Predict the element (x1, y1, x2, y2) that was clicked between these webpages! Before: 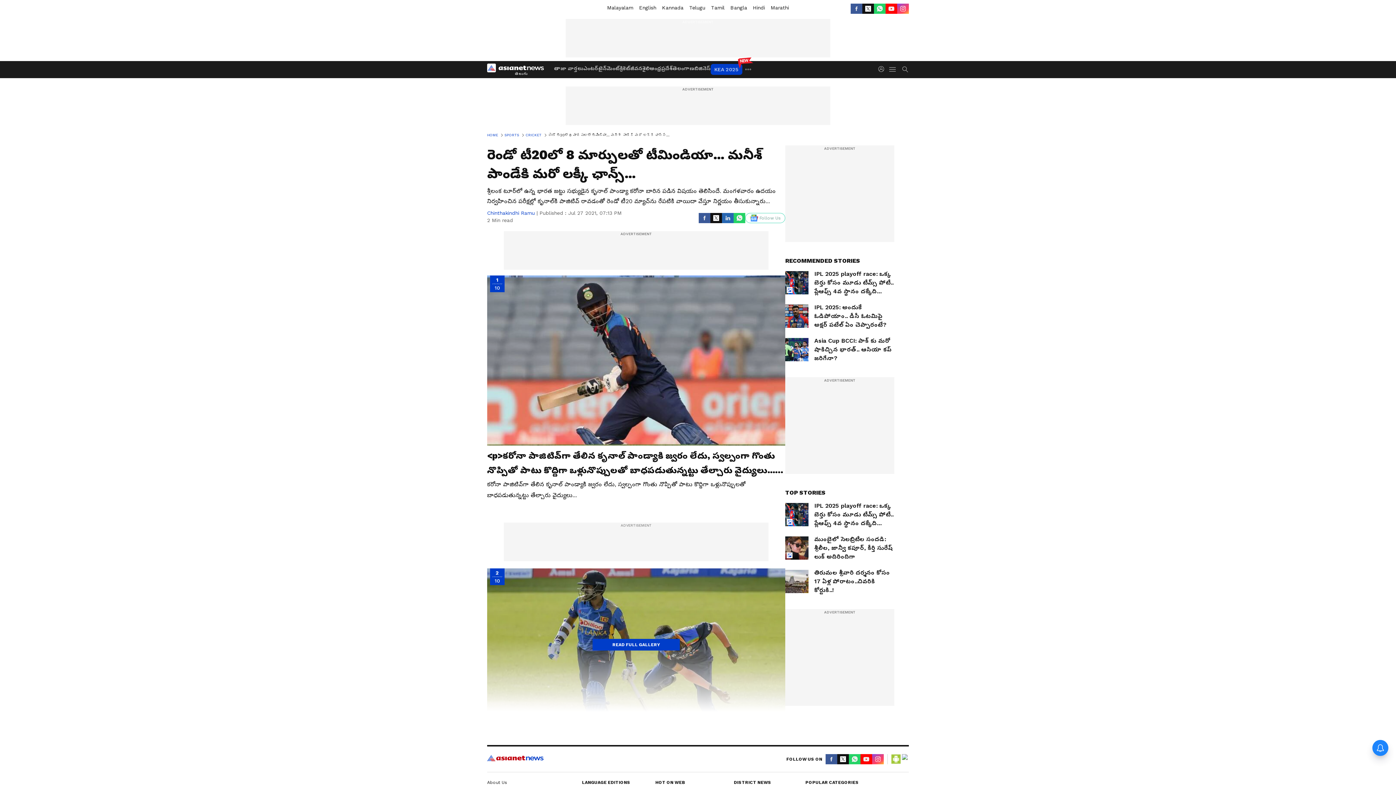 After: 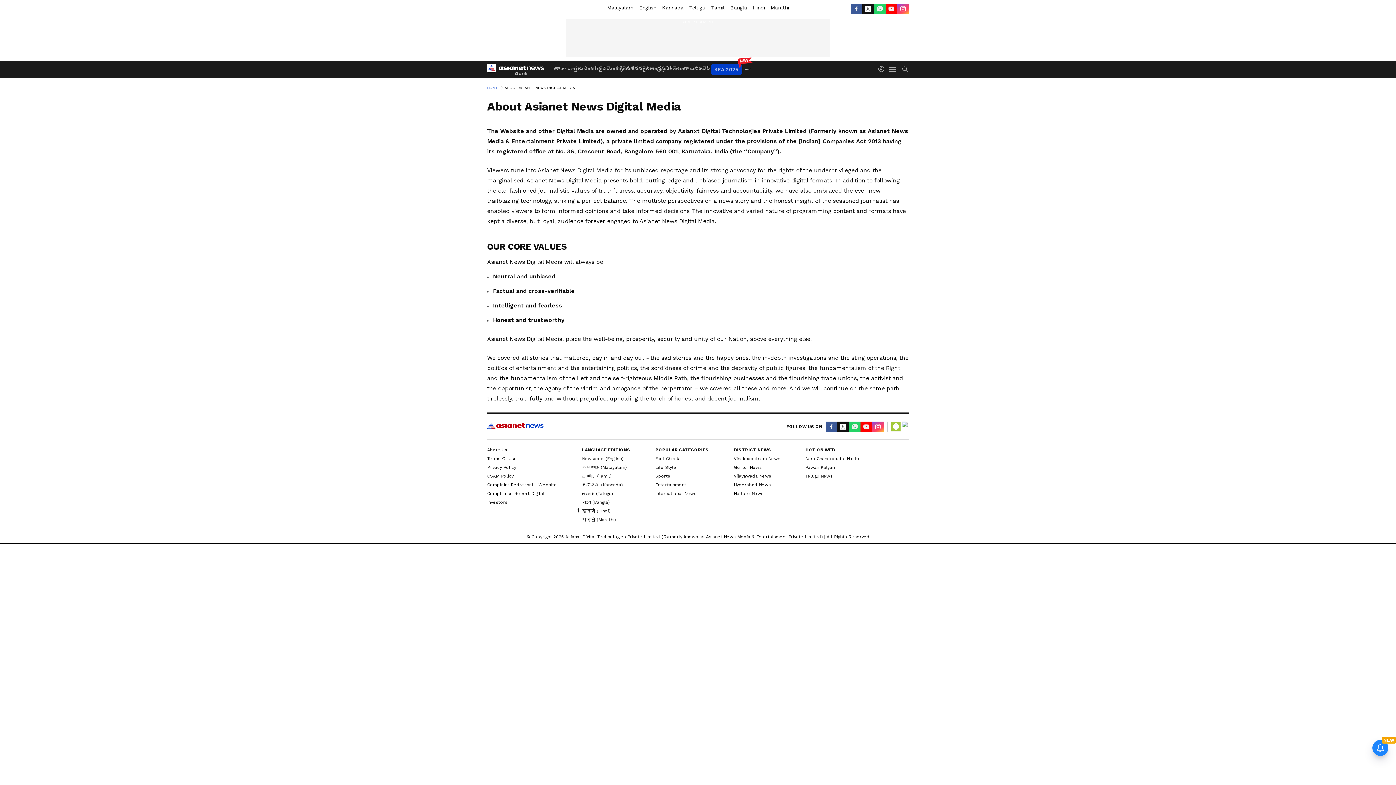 Action: bbox: (487, 780, 507, 785) label: About Us